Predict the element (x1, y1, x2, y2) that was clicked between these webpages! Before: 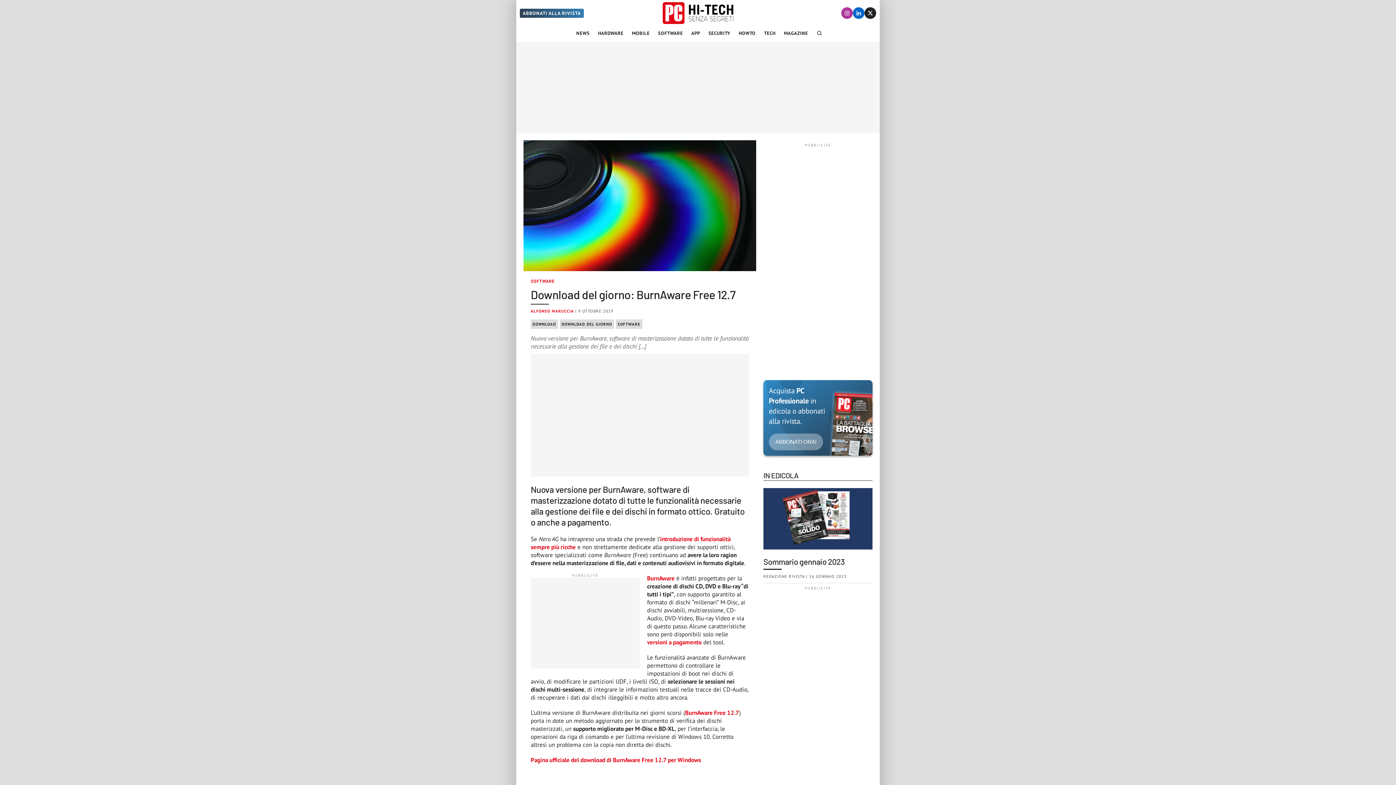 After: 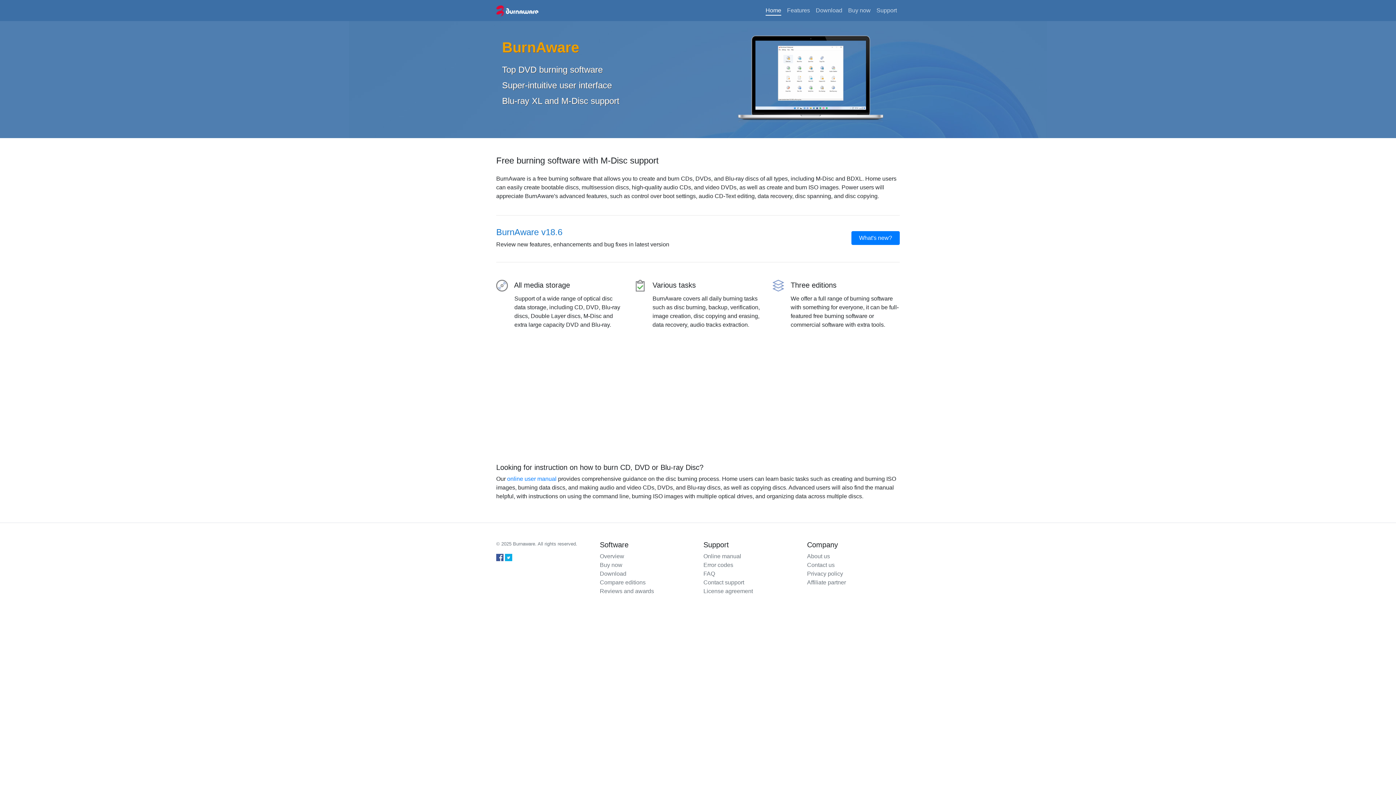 Action: bbox: (647, 574, 674, 582) label: BurnAware